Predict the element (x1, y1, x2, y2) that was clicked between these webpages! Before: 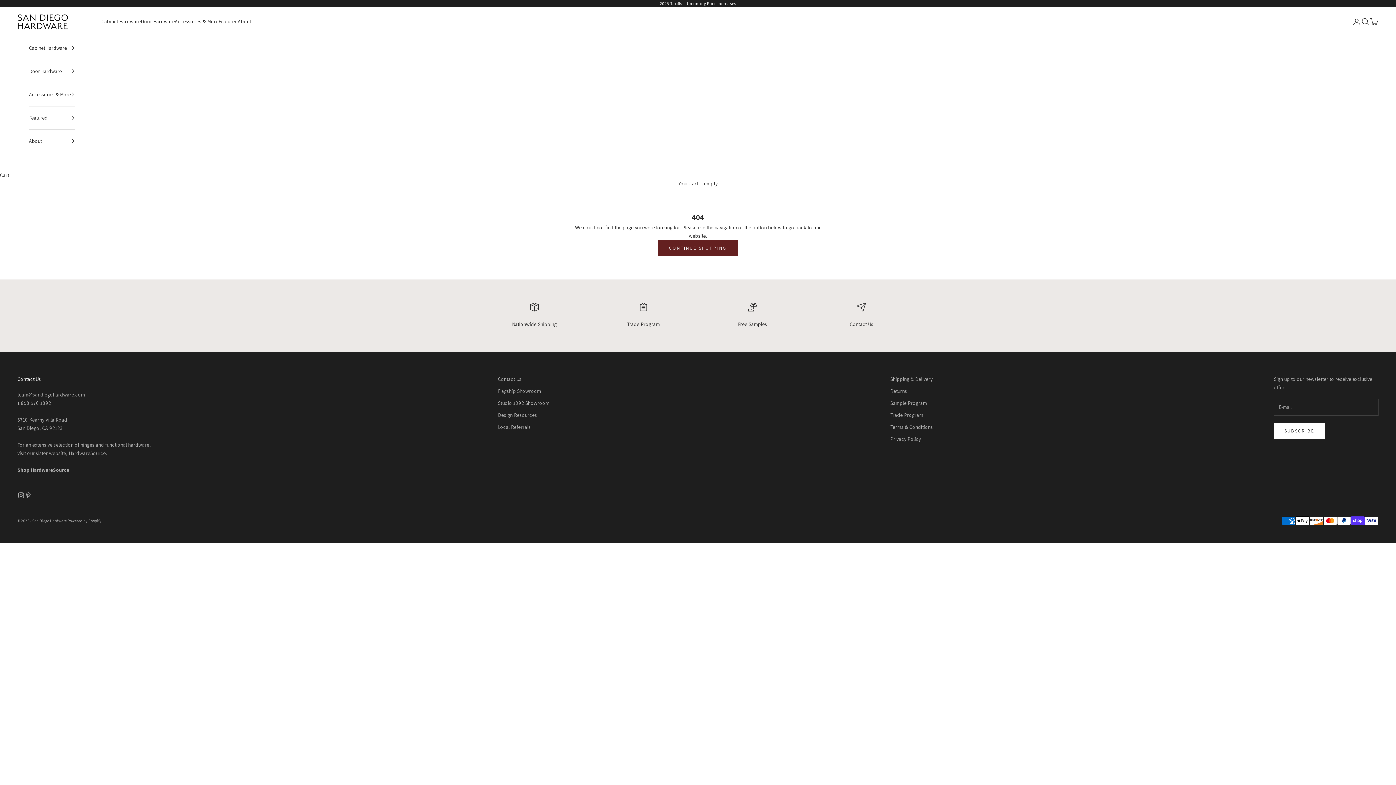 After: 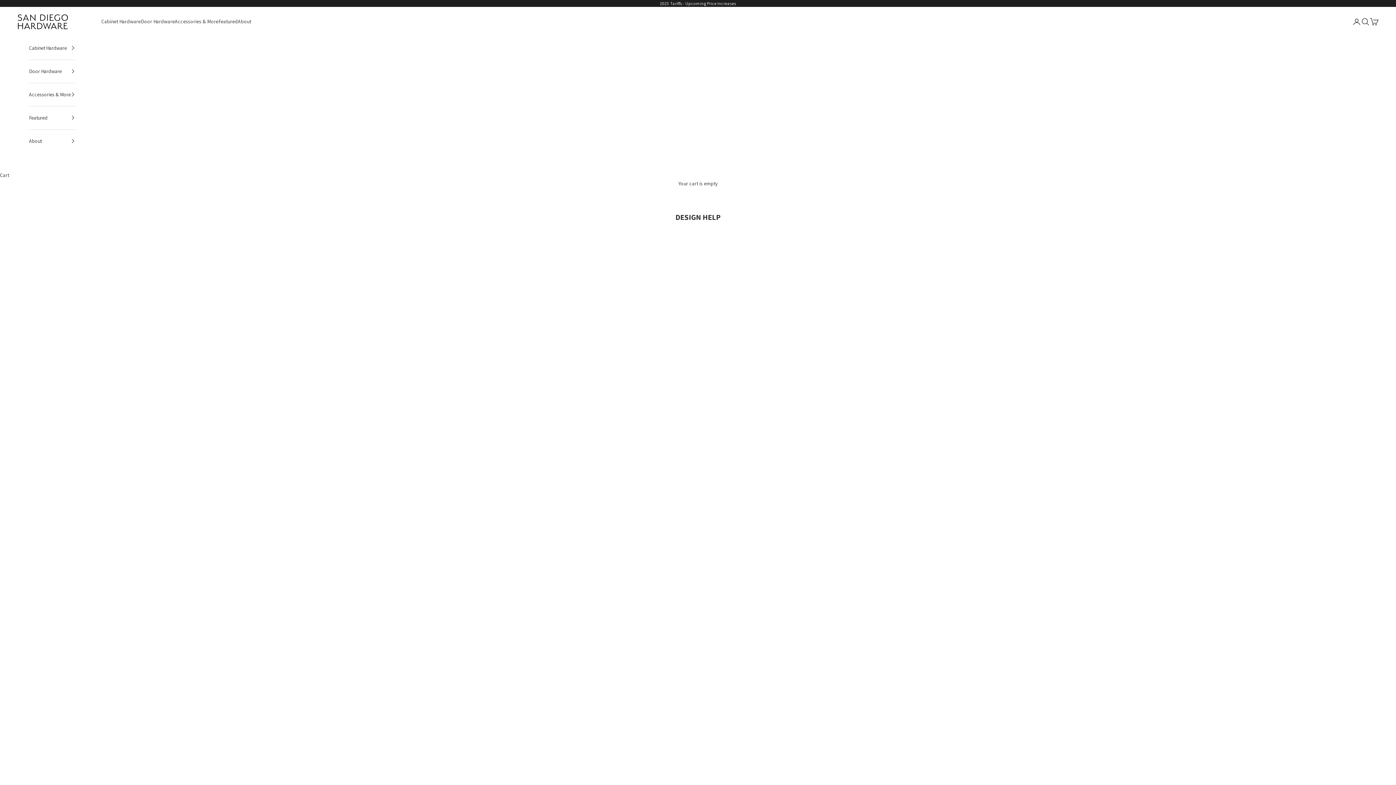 Action: label: Design Resources bbox: (498, 411, 537, 418)